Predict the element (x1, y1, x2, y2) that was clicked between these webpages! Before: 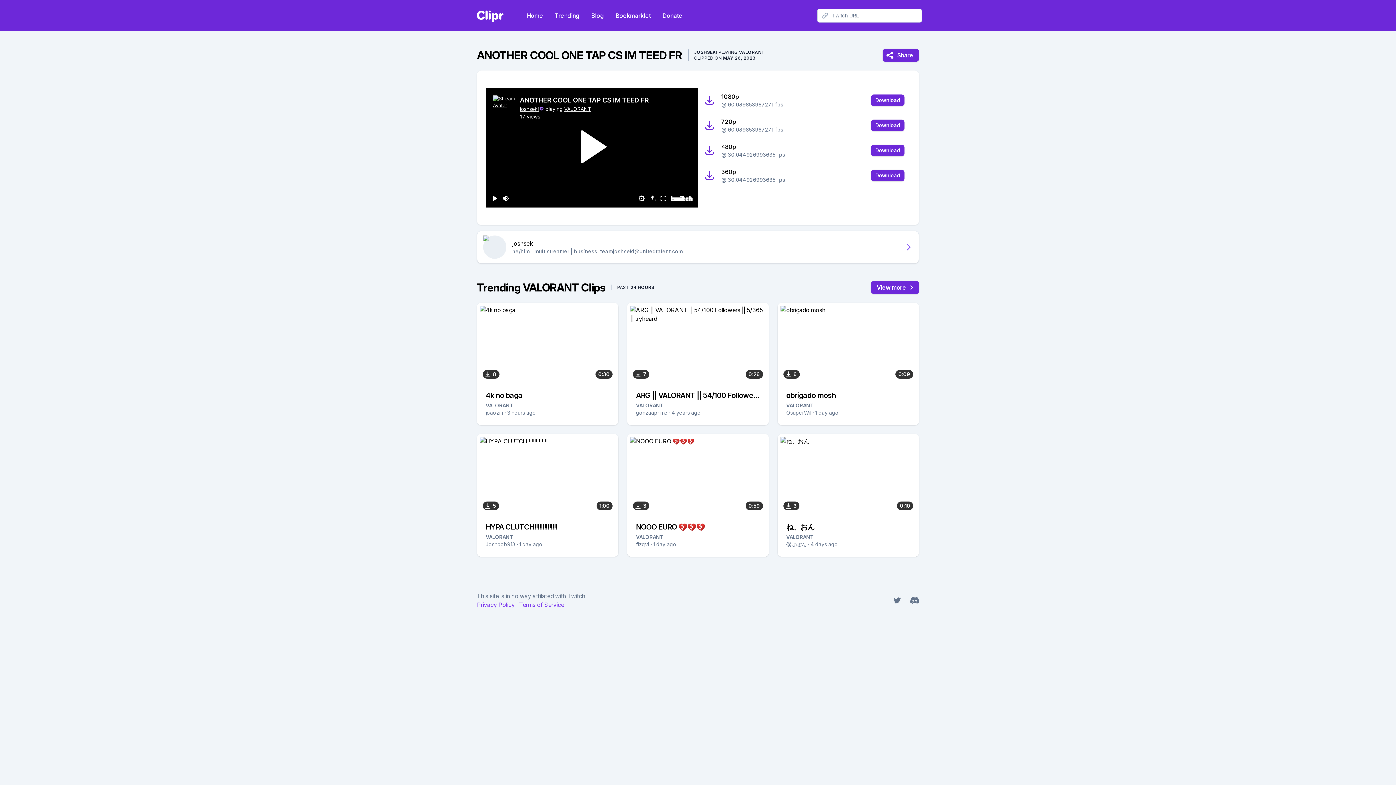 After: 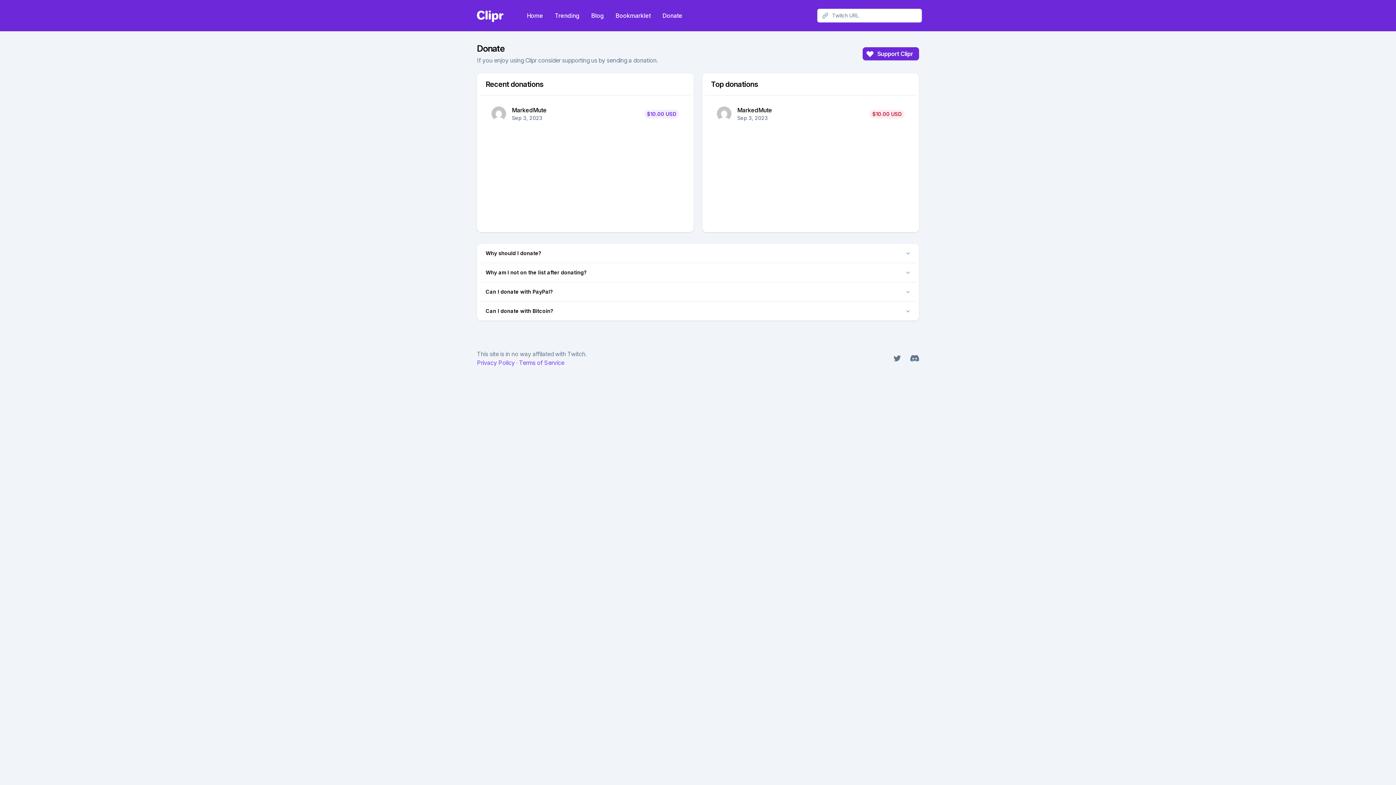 Action: label: Donate bbox: (662, 11, 682, 20)